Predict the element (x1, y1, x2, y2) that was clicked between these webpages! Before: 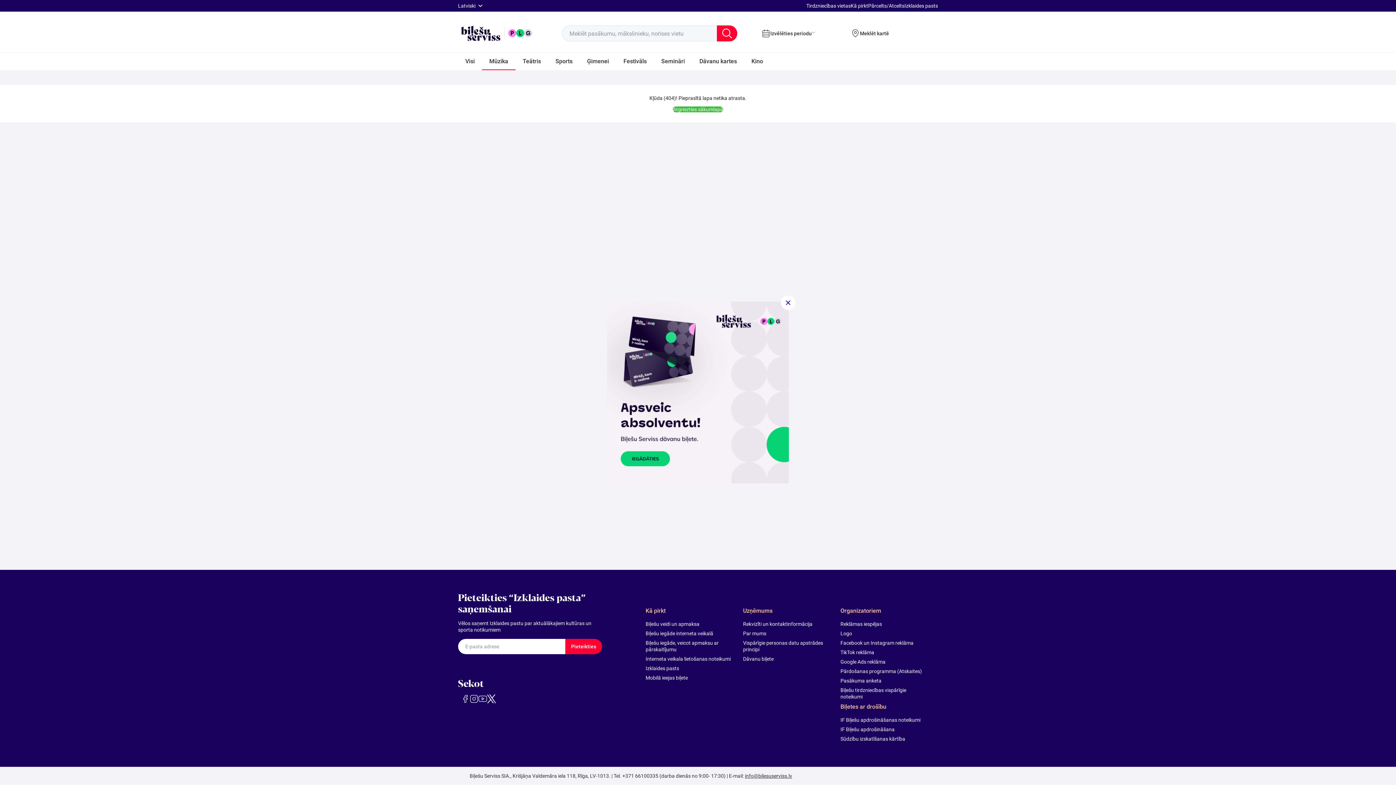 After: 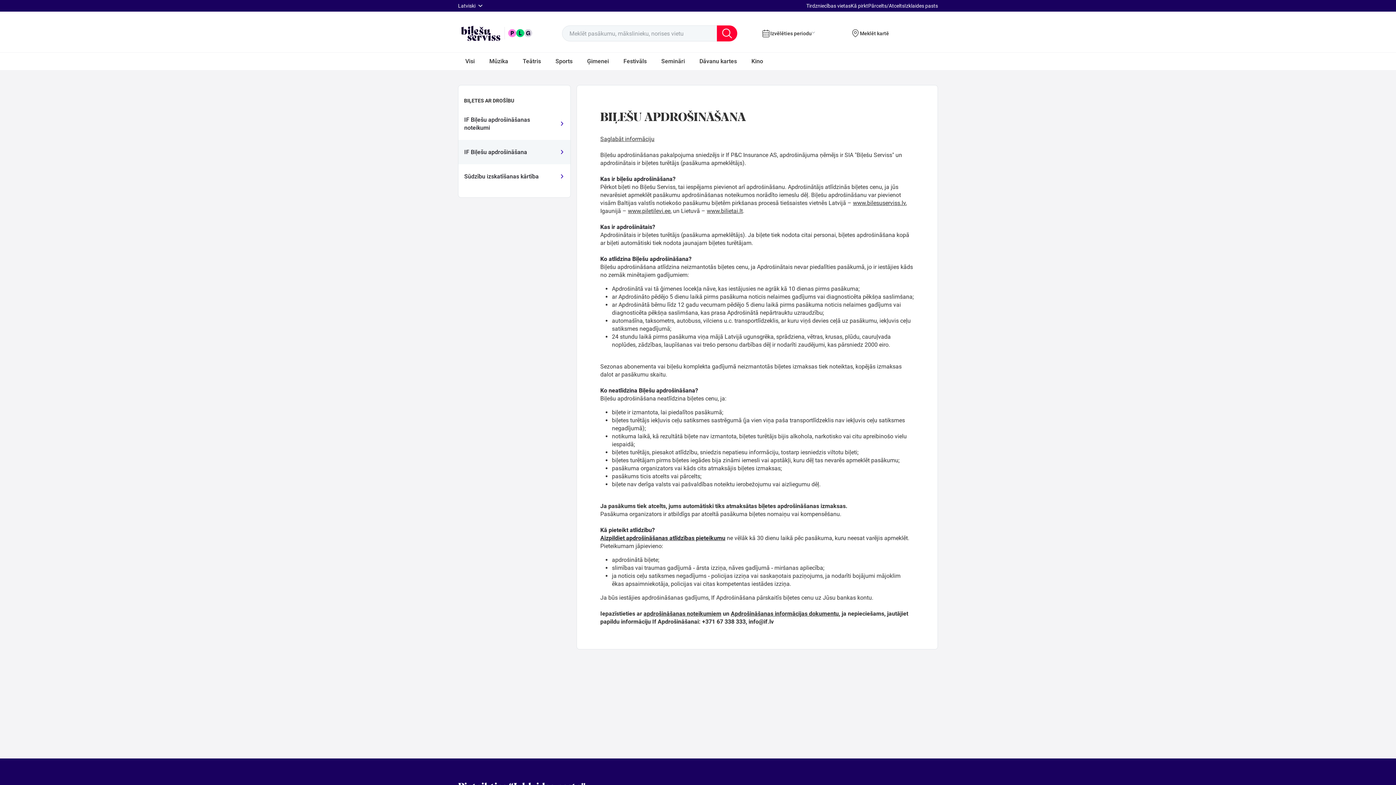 Action: bbox: (840, 726, 929, 733) label: IF Biļešu apdrošināšana